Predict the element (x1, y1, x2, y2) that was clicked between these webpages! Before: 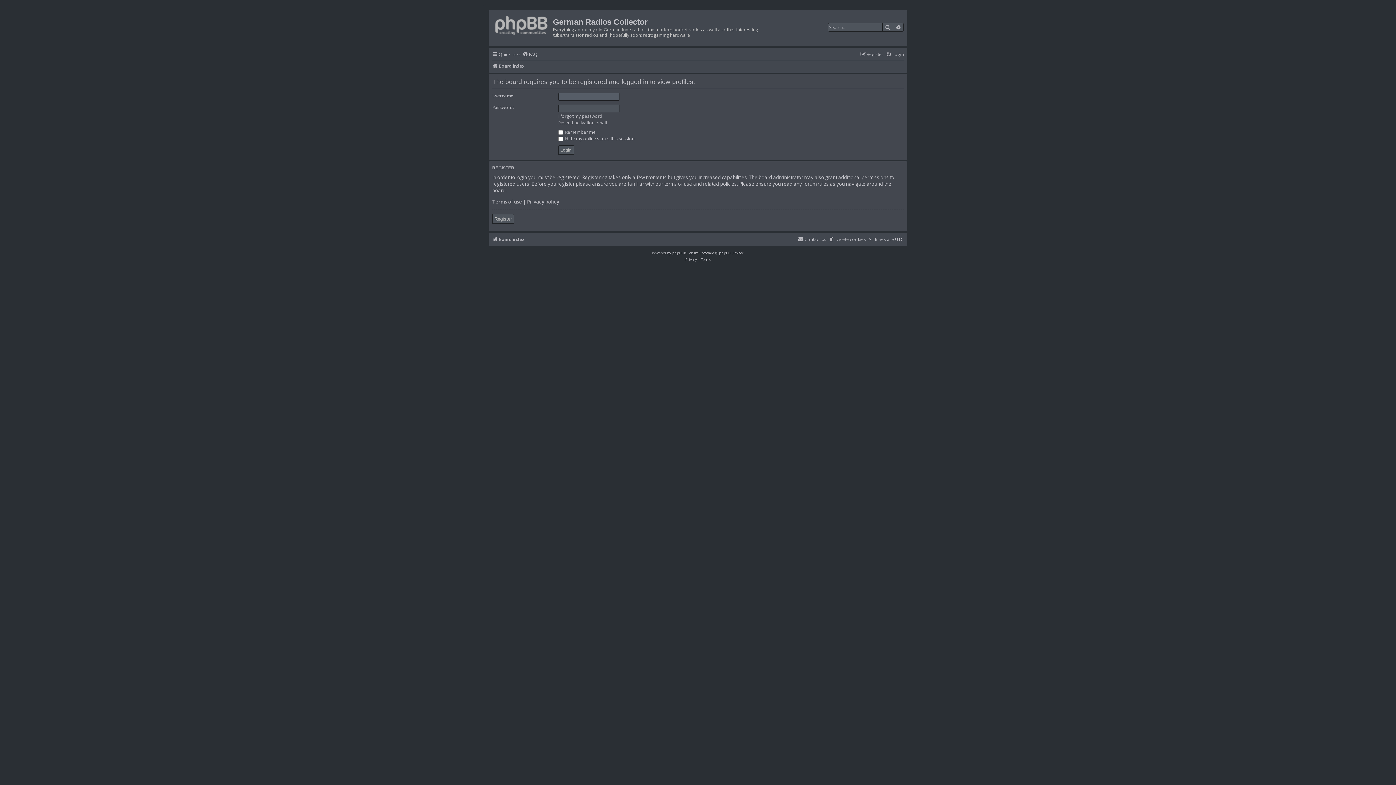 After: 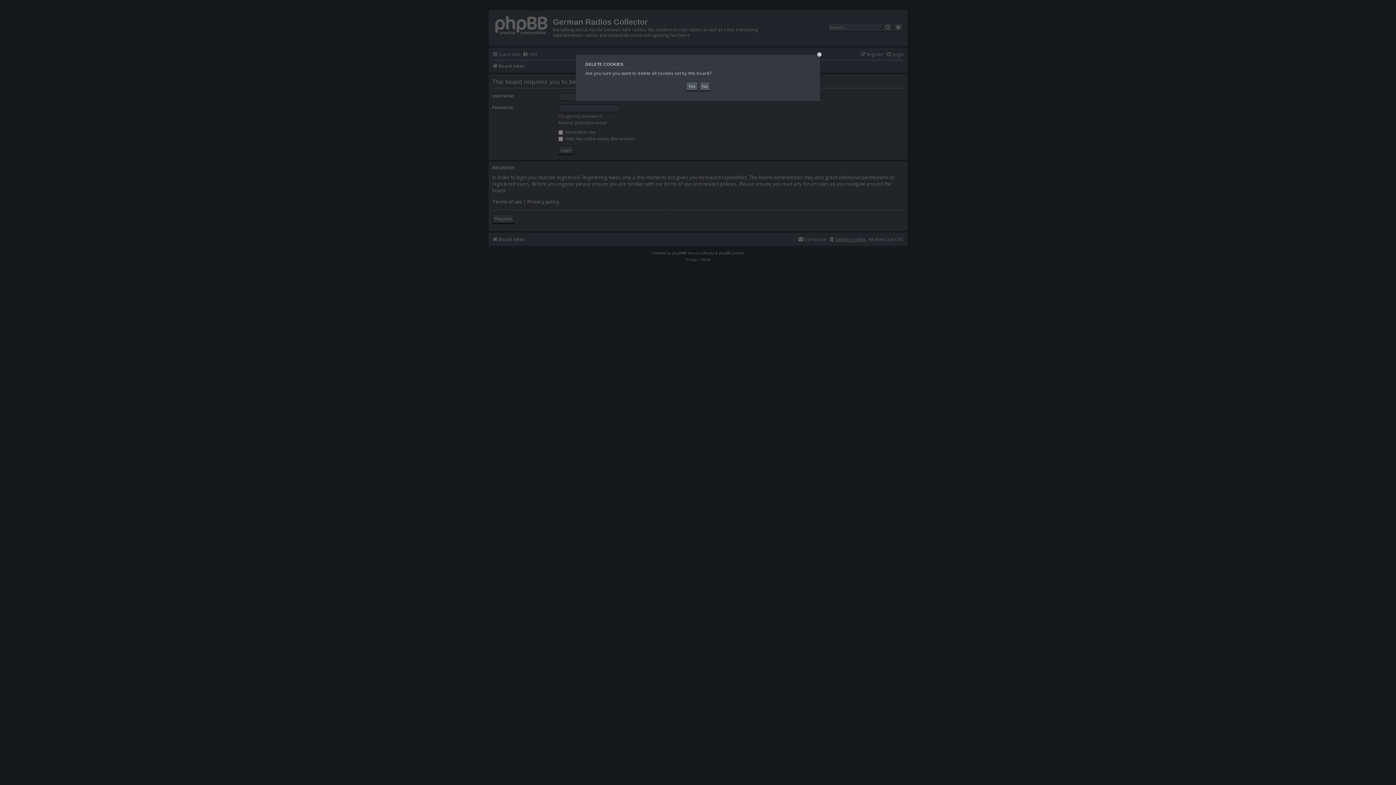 Action: bbox: (829, 234, 866, 244) label: Delete cookies